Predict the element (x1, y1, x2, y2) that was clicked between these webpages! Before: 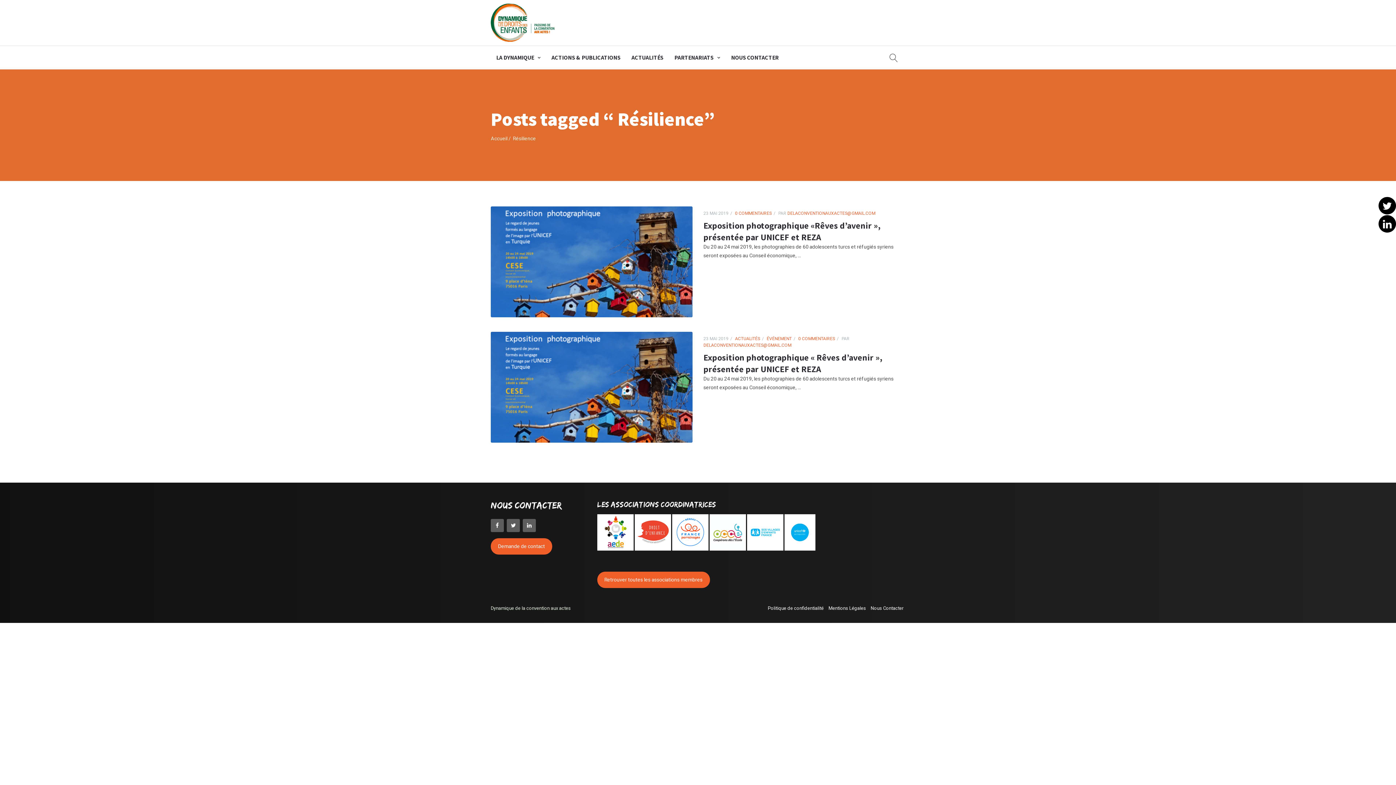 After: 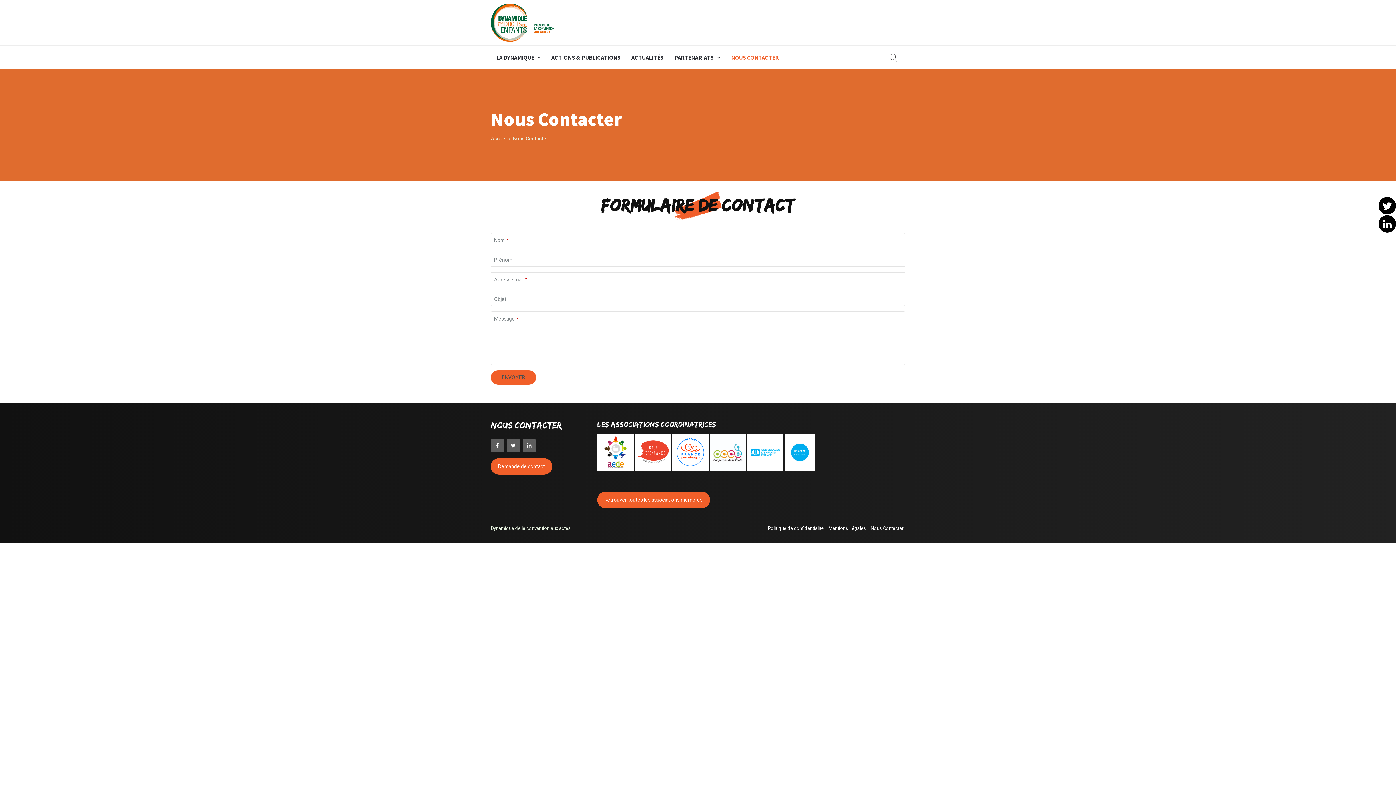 Action: bbox: (870, 605, 903, 612) label: Nous Contacter